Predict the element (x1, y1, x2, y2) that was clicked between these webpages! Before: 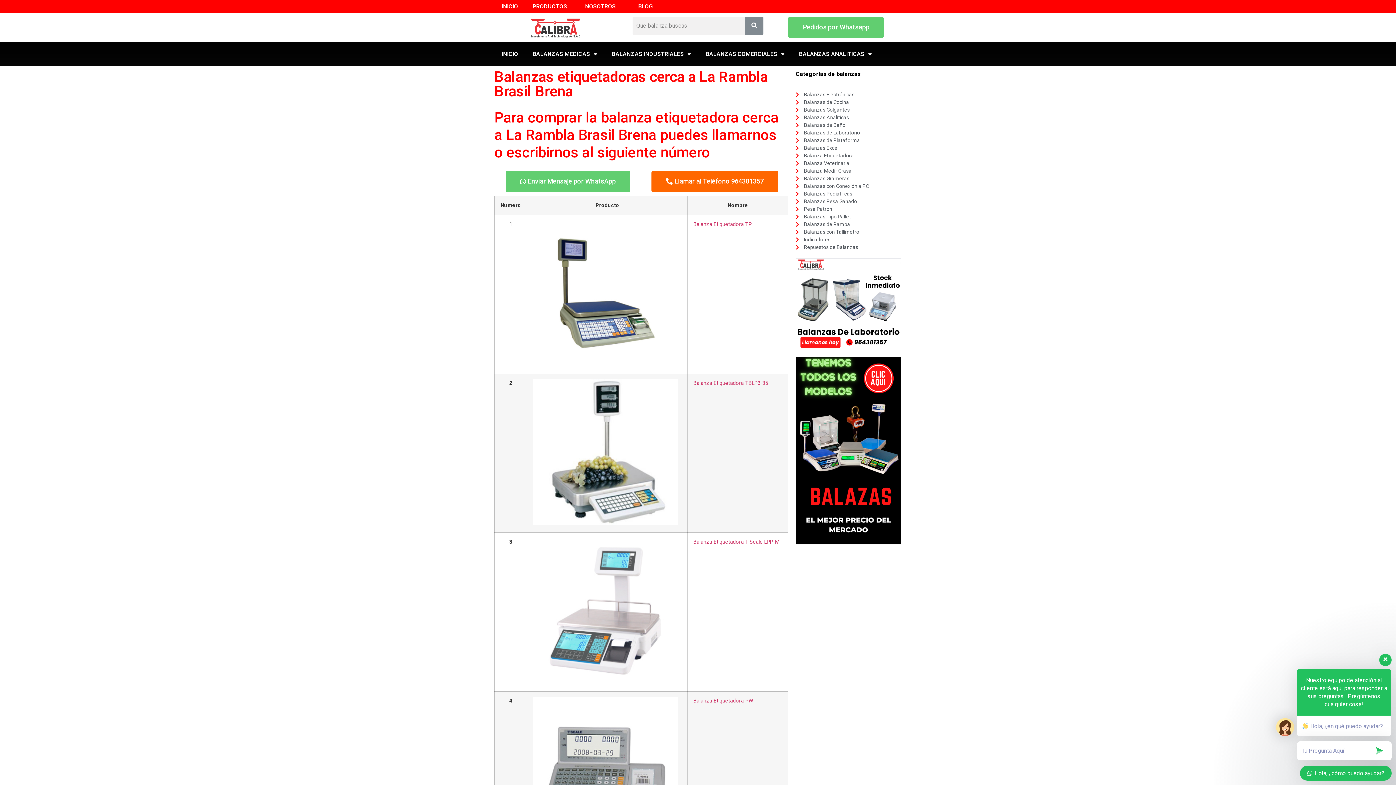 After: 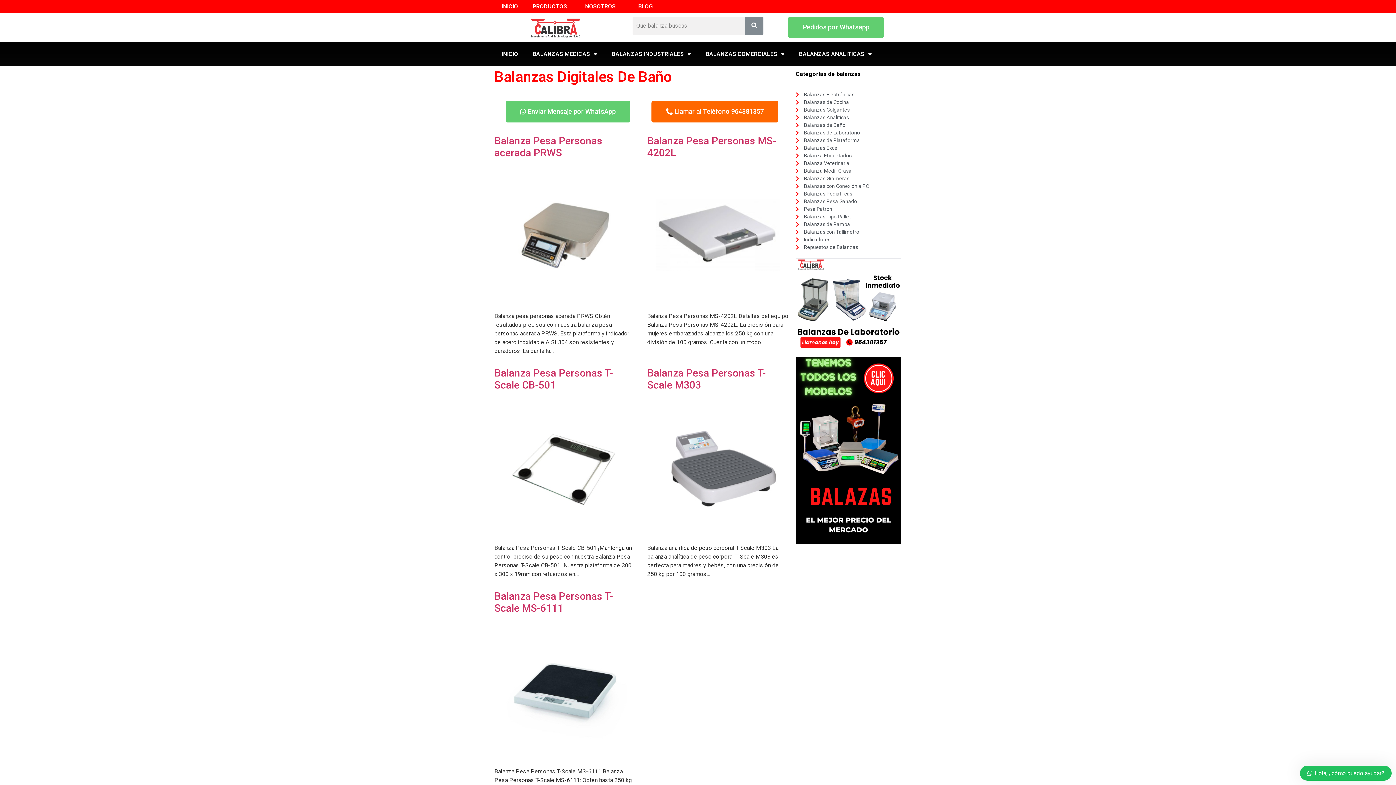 Action: bbox: (795, 121, 901, 129) label: Balanzas de Baño